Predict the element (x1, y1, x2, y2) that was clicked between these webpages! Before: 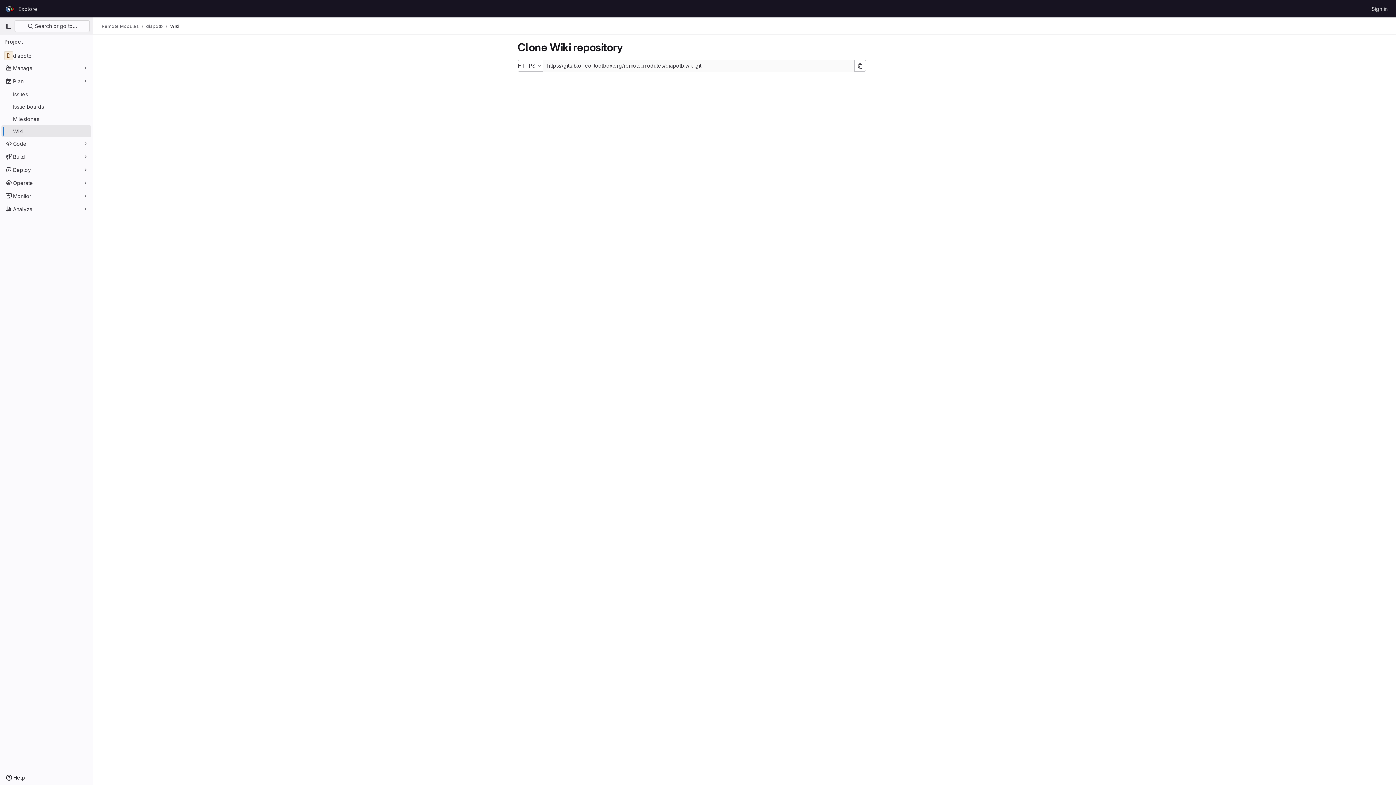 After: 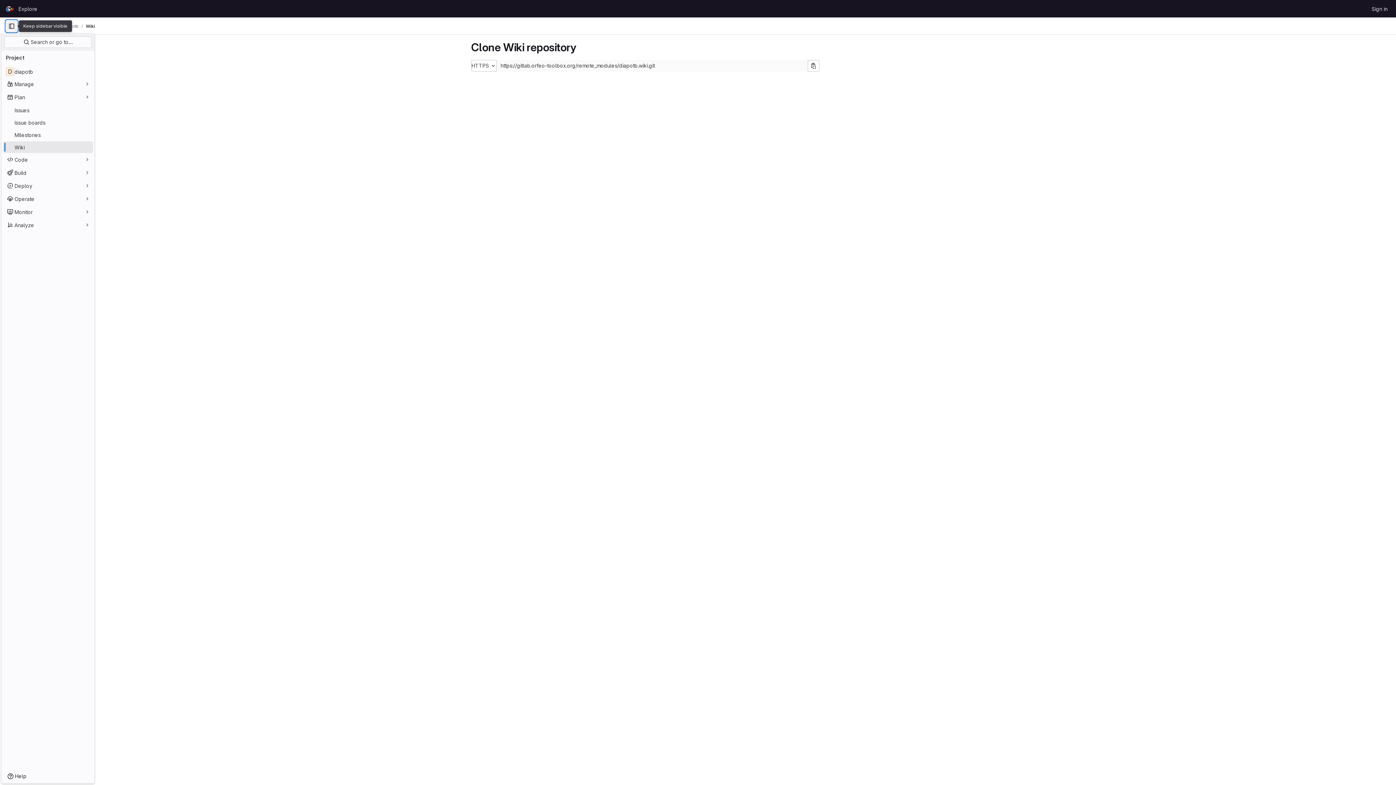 Action: label: Primary navigation sidebar bbox: (2, 20, 14, 32)